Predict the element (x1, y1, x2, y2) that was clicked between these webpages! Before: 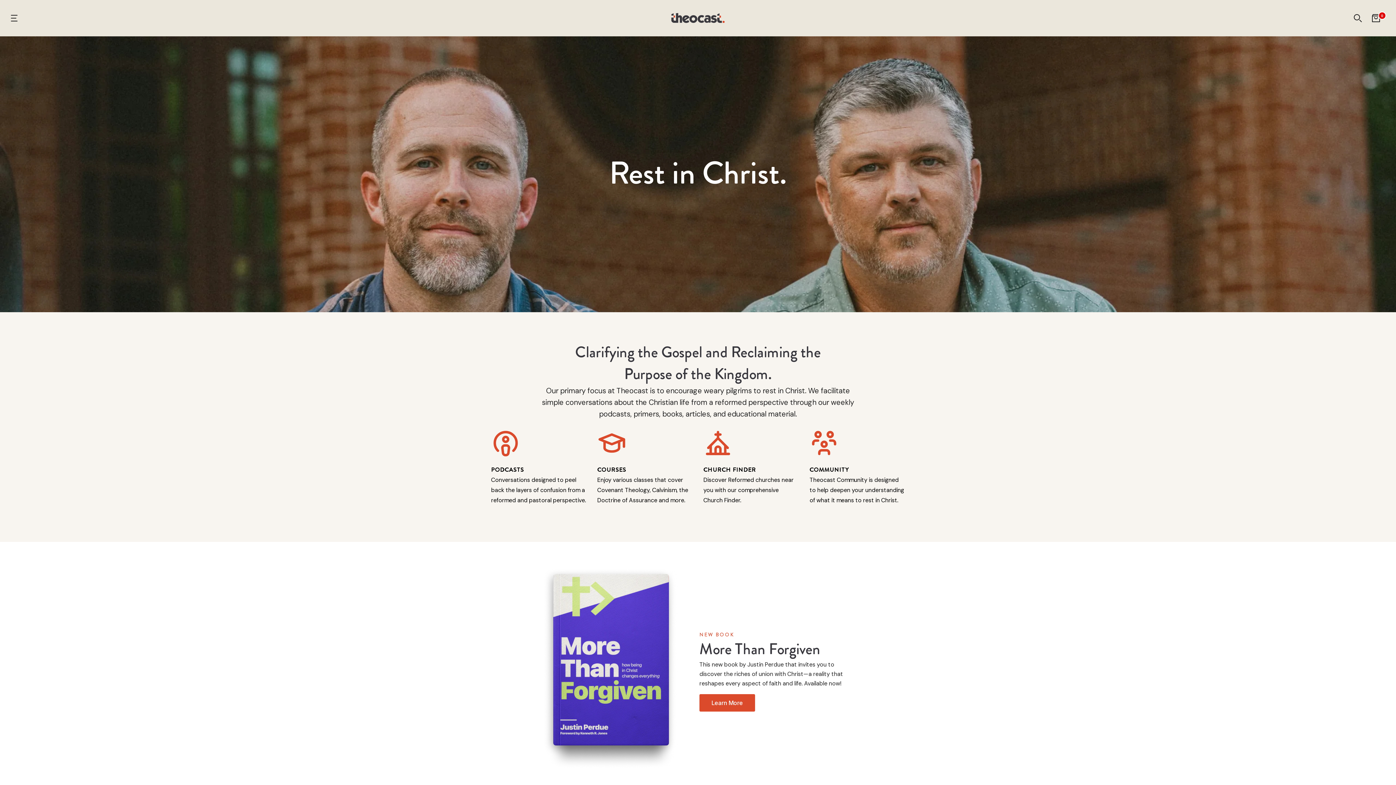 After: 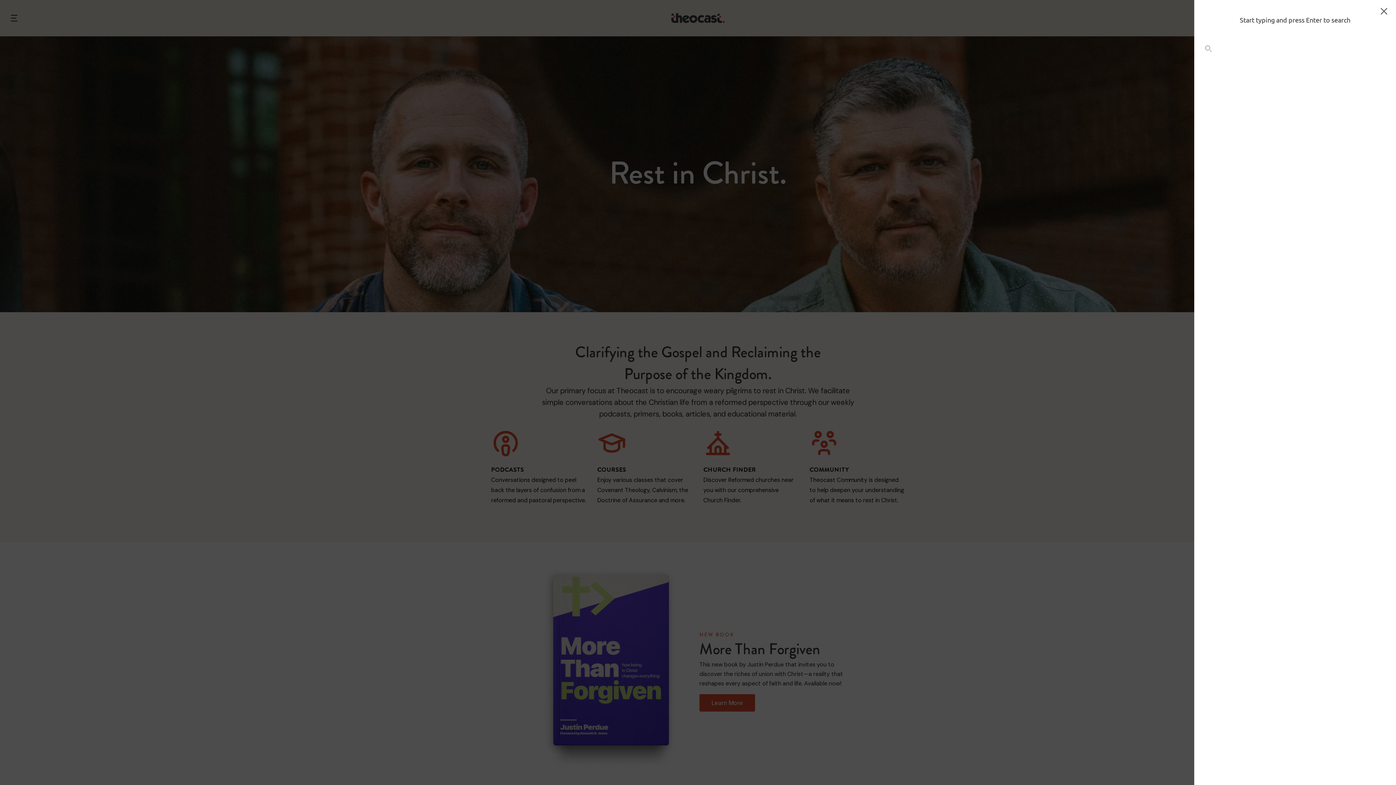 Action: bbox: (1354, 14, 1362, 22)